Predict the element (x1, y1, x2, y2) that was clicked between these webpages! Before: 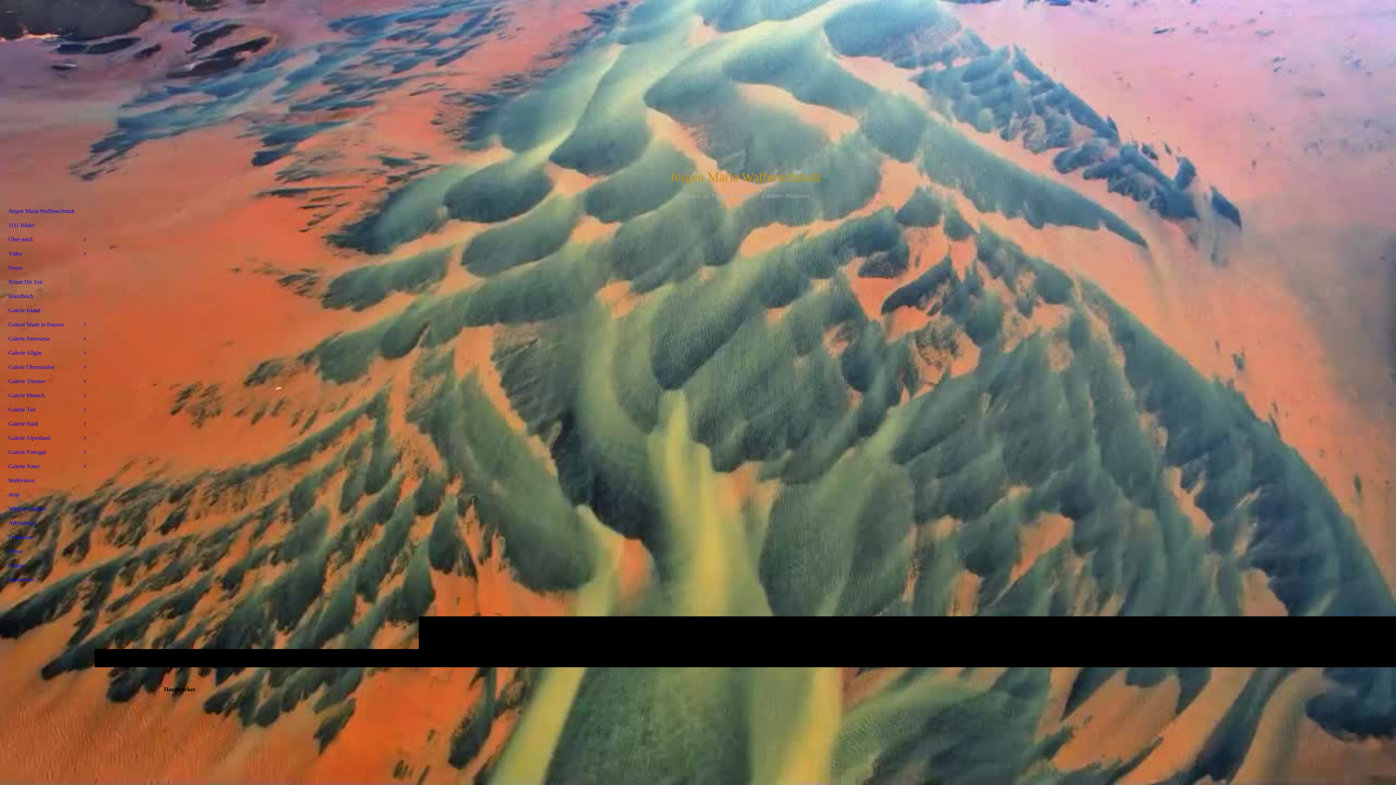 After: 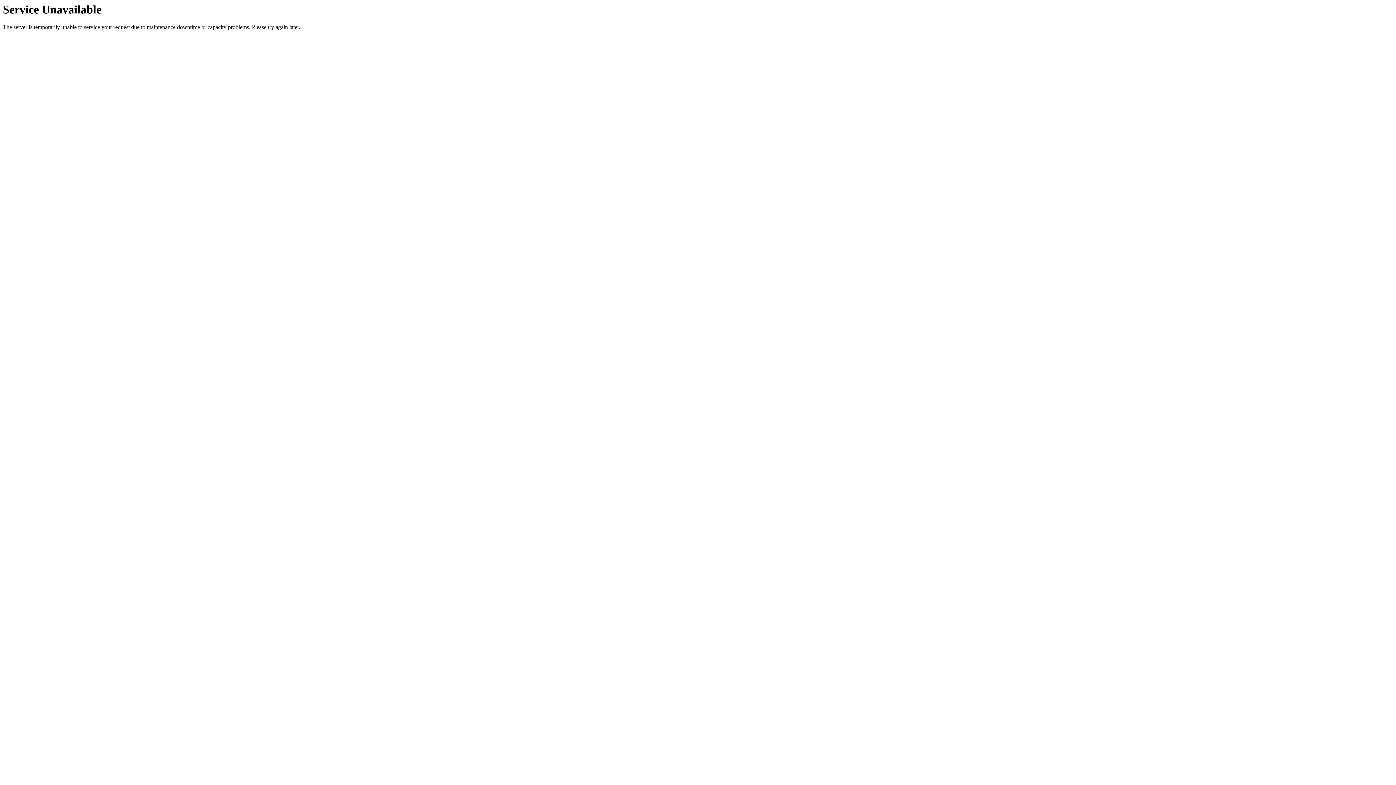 Action: bbox: (4, 274, 89, 288) label: Nimm Dir Zeit